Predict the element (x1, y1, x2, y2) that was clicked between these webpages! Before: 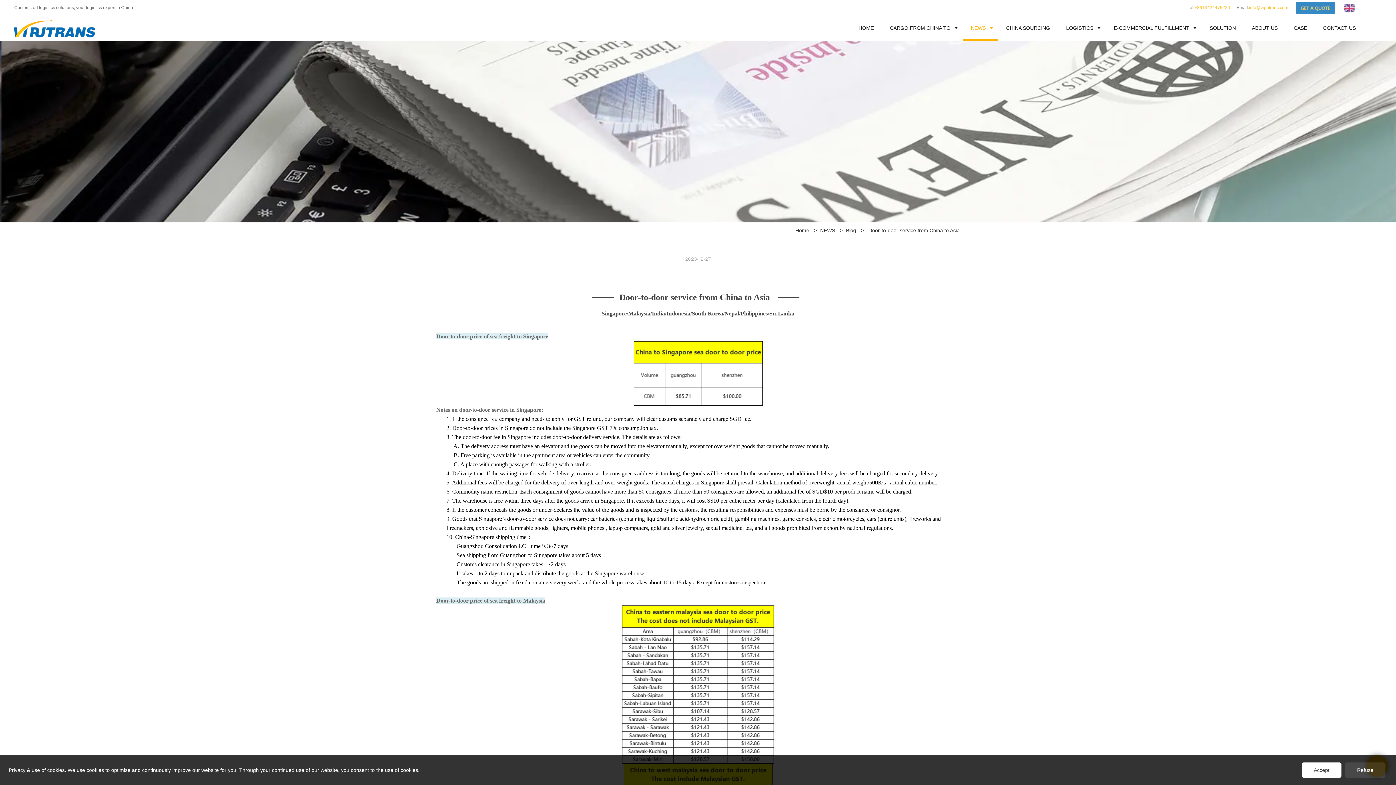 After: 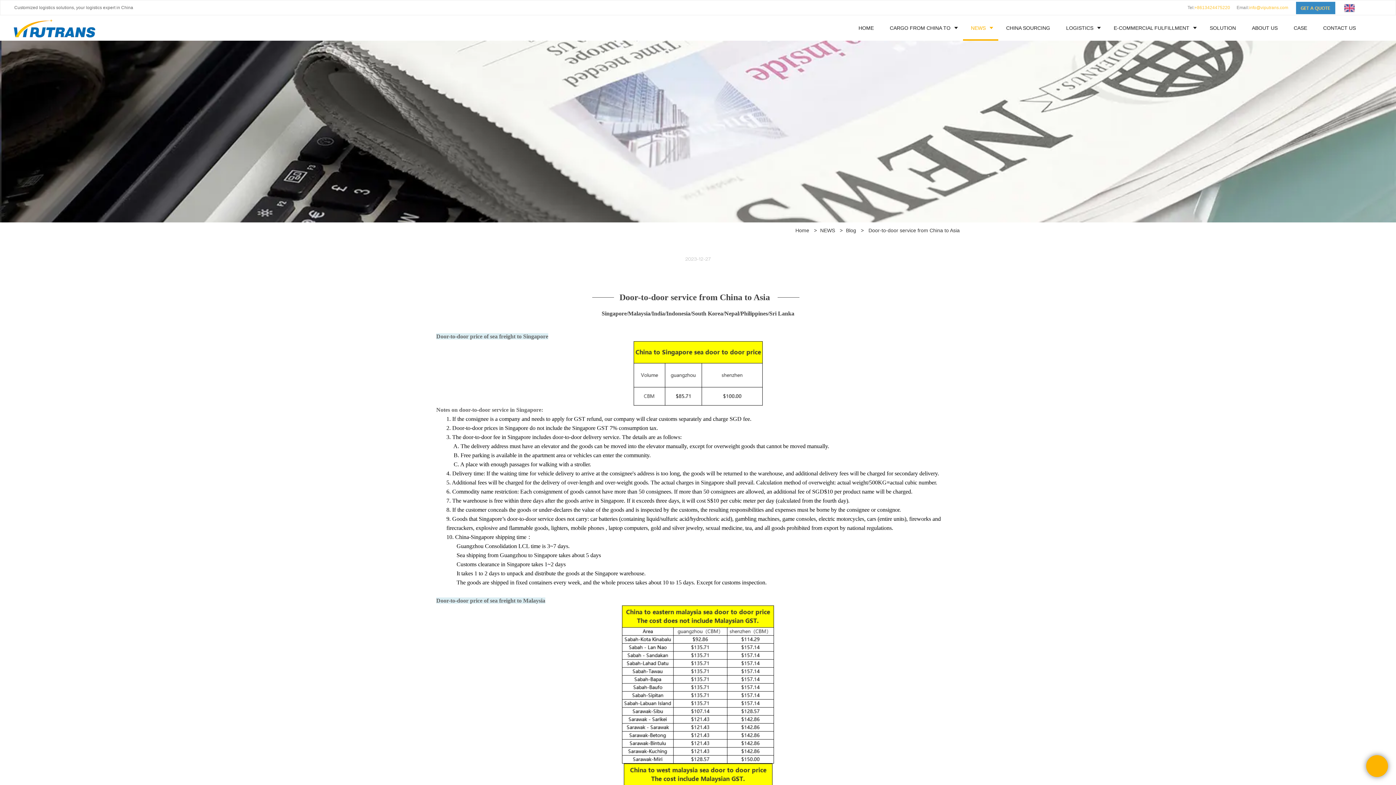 Action: bbox: (1302, 762, 1341, 778) label: Accept